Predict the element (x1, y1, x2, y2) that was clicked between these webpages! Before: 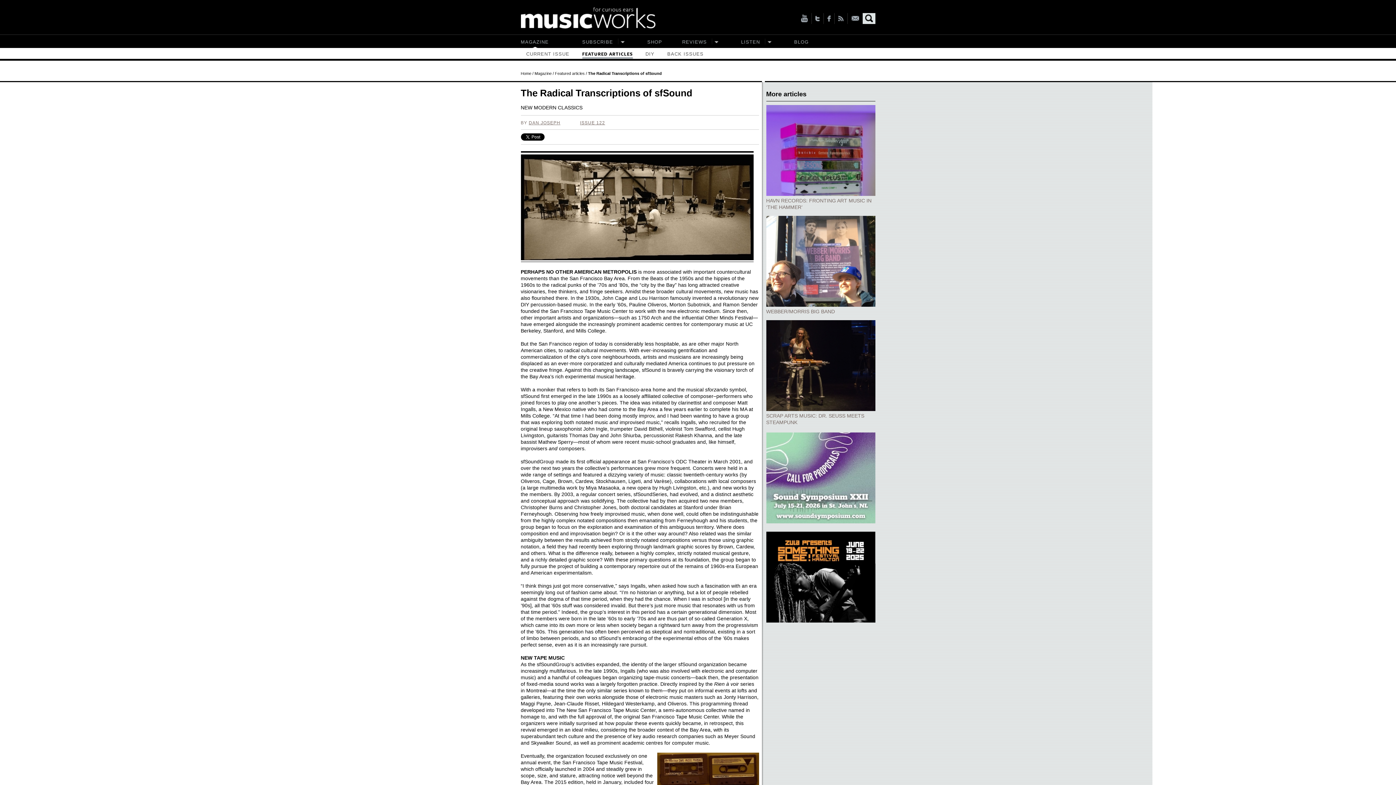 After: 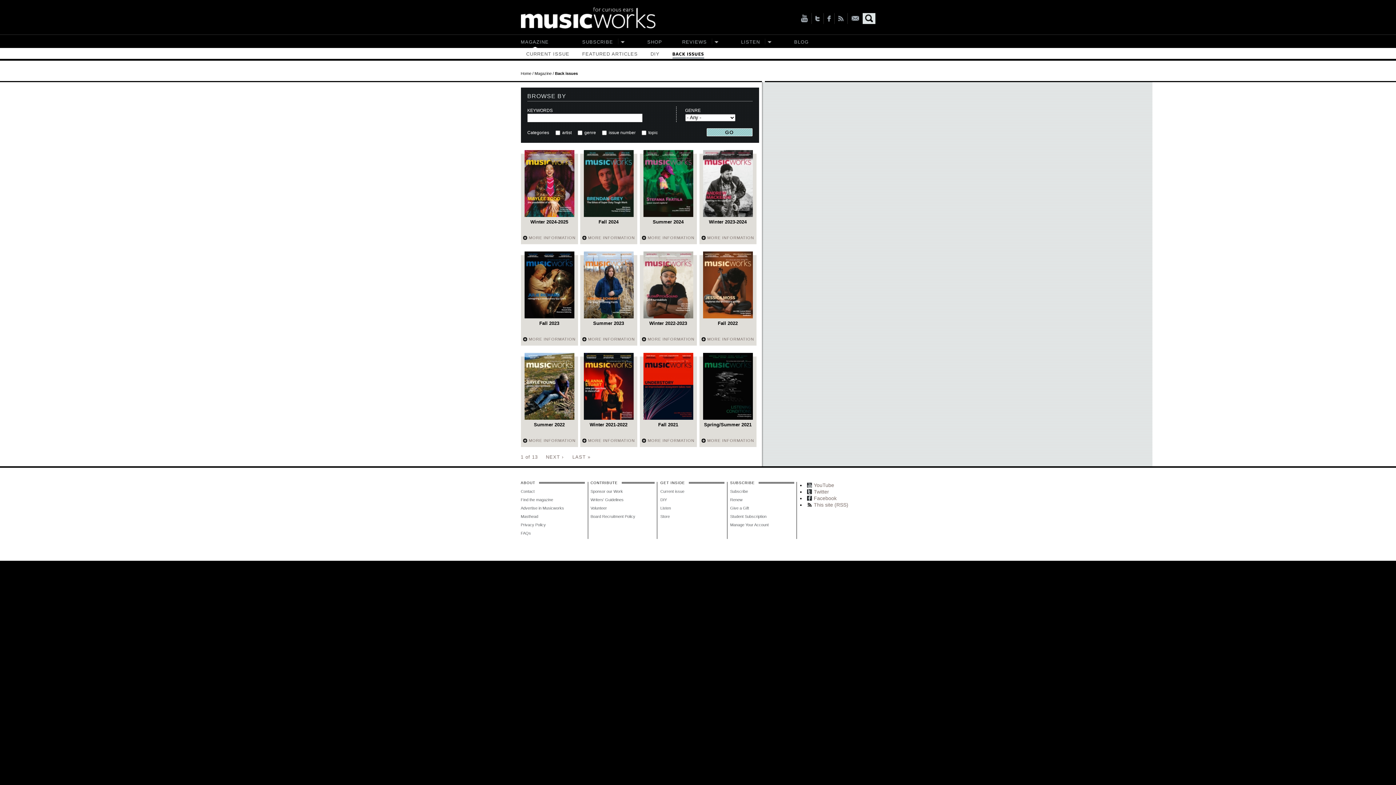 Action: label: BACK ISSUES bbox: (667, 51, 703, 60)